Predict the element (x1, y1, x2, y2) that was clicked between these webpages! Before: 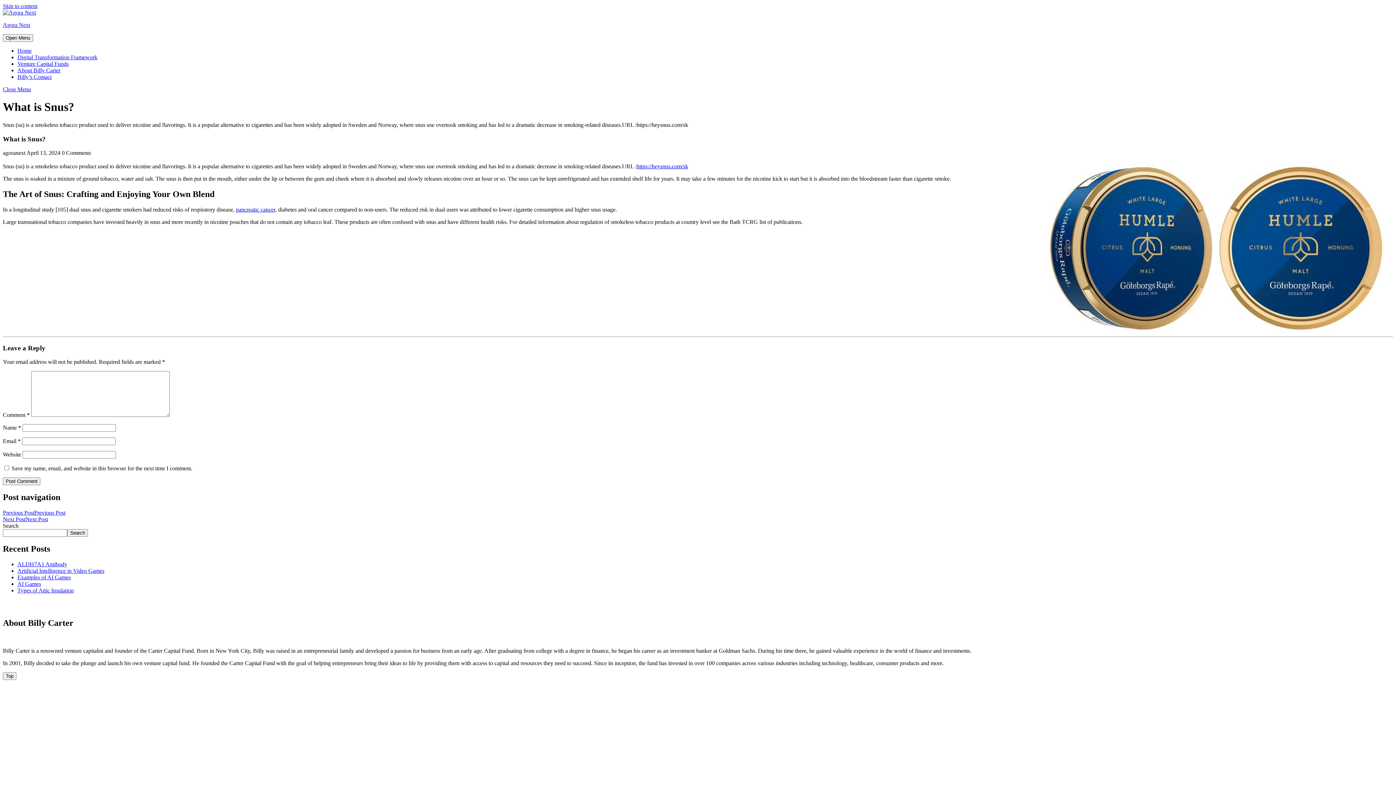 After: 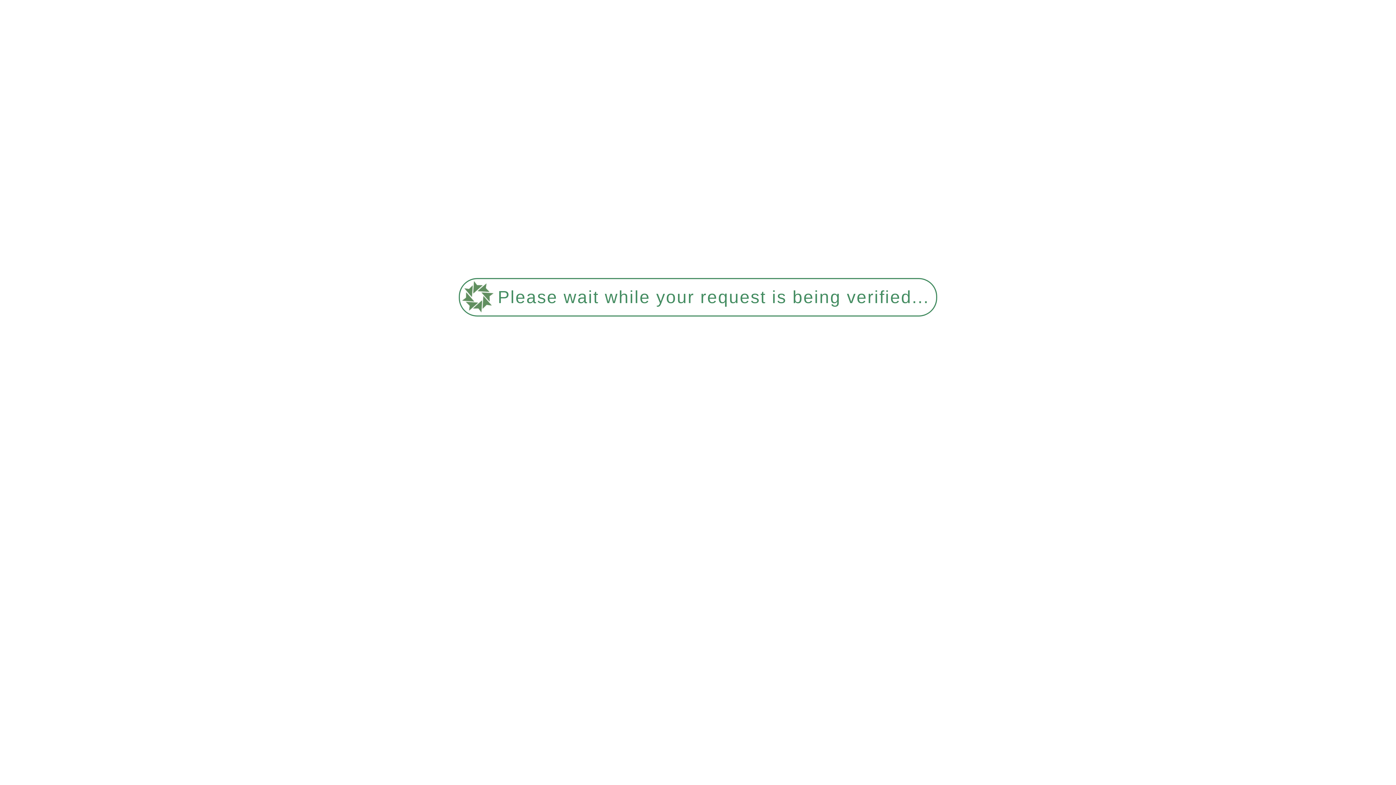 Action: bbox: (2, 509, 65, 516) label: Previous PostPrevious Post